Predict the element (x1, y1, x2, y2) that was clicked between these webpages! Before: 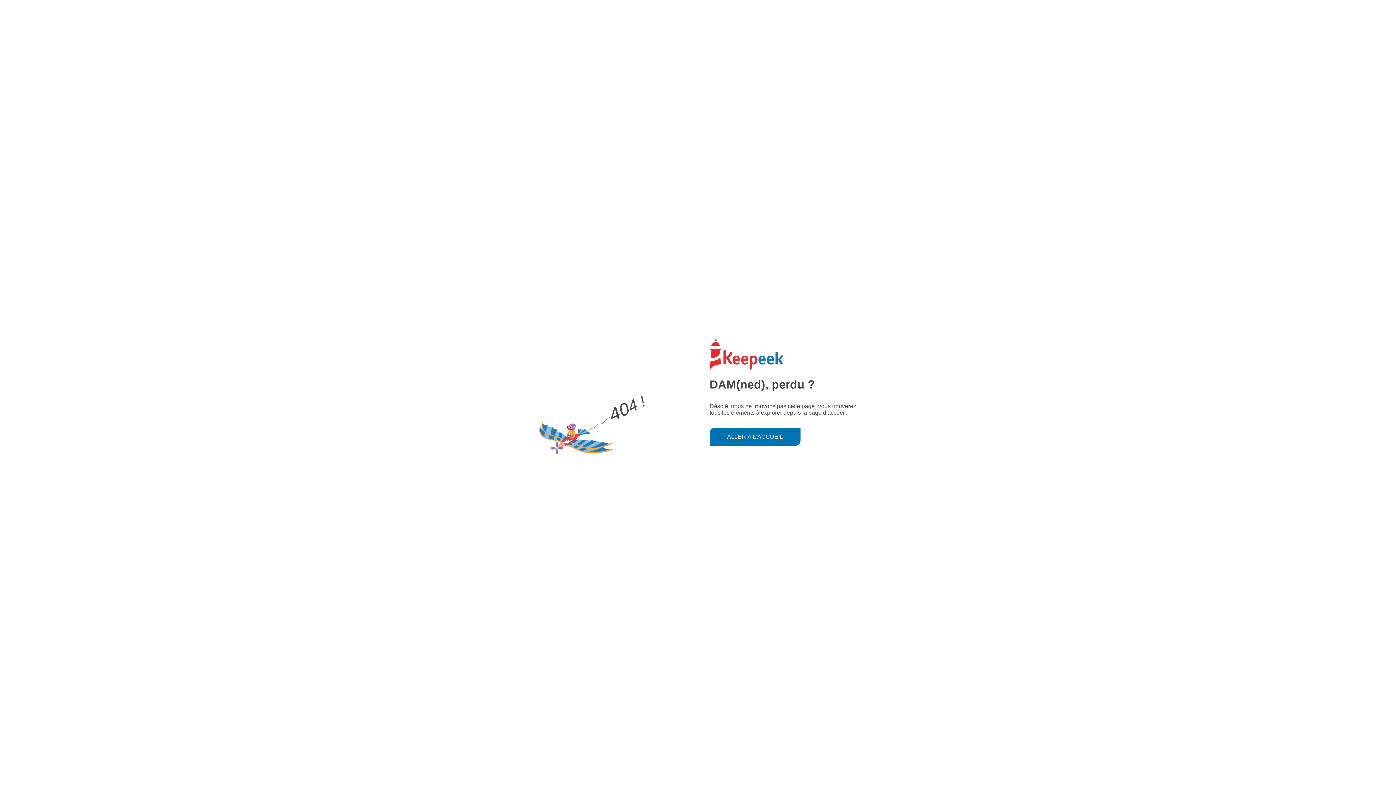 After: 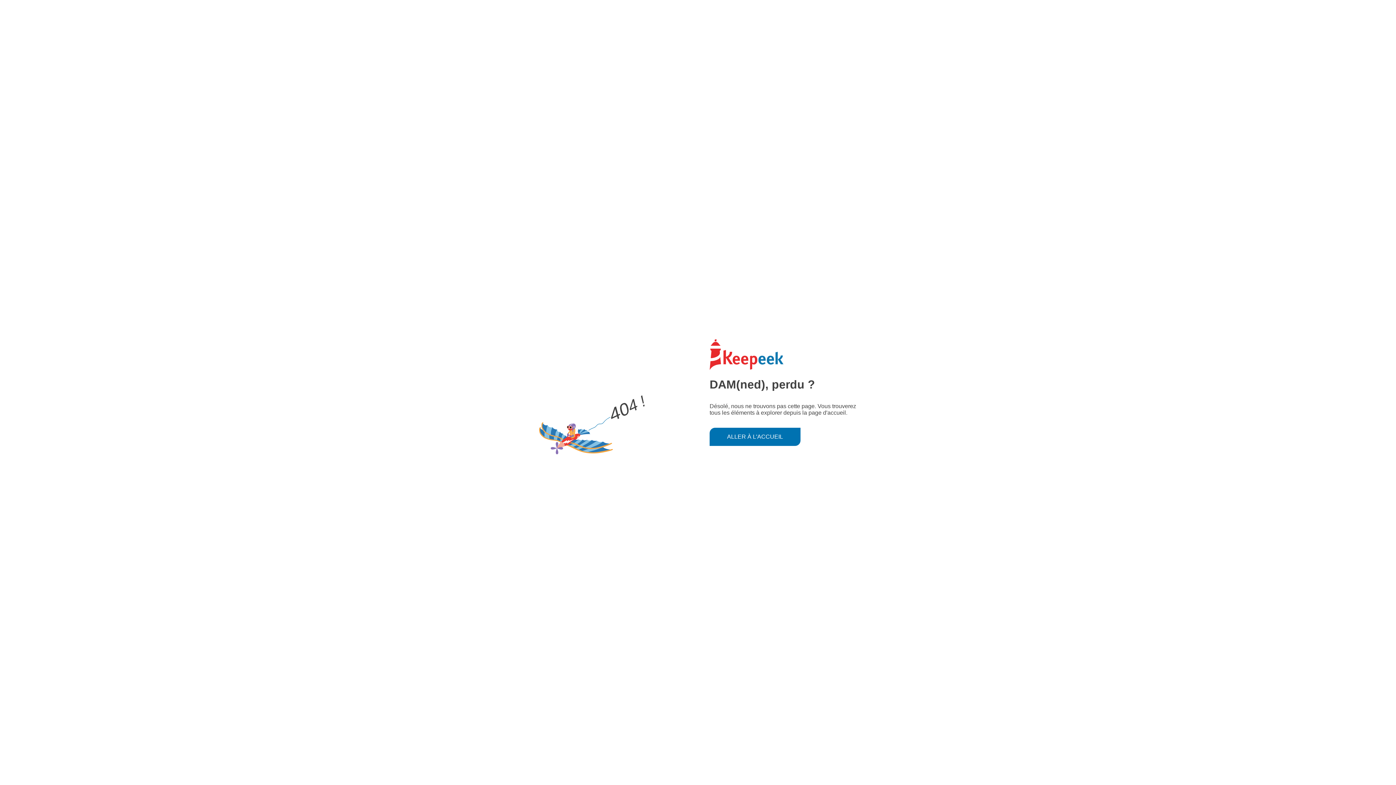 Action: label: ALLER À L'ACCUEIL bbox: (709, 427, 800, 446)